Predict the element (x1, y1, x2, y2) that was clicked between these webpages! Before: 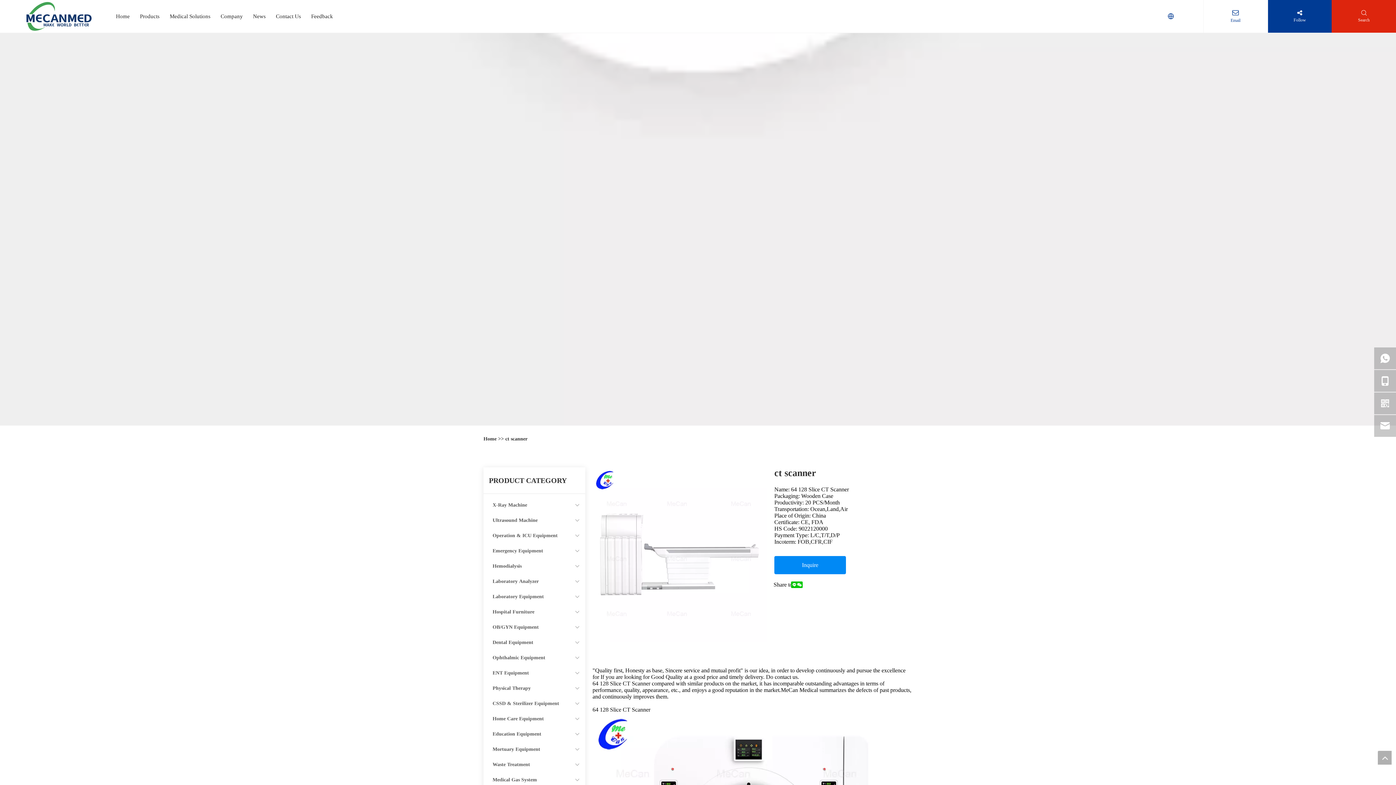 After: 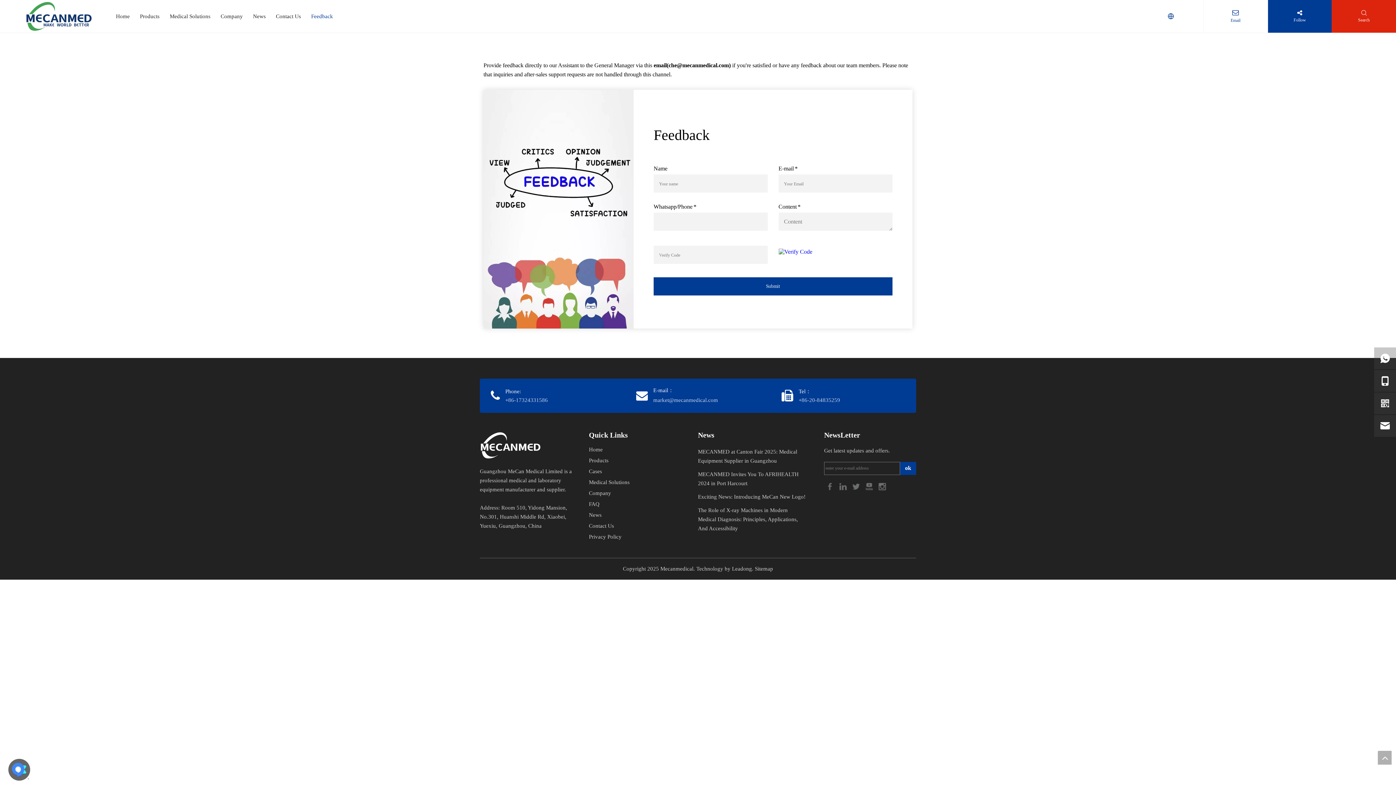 Action: bbox: (306, 0, 338, 32) label: Feedback